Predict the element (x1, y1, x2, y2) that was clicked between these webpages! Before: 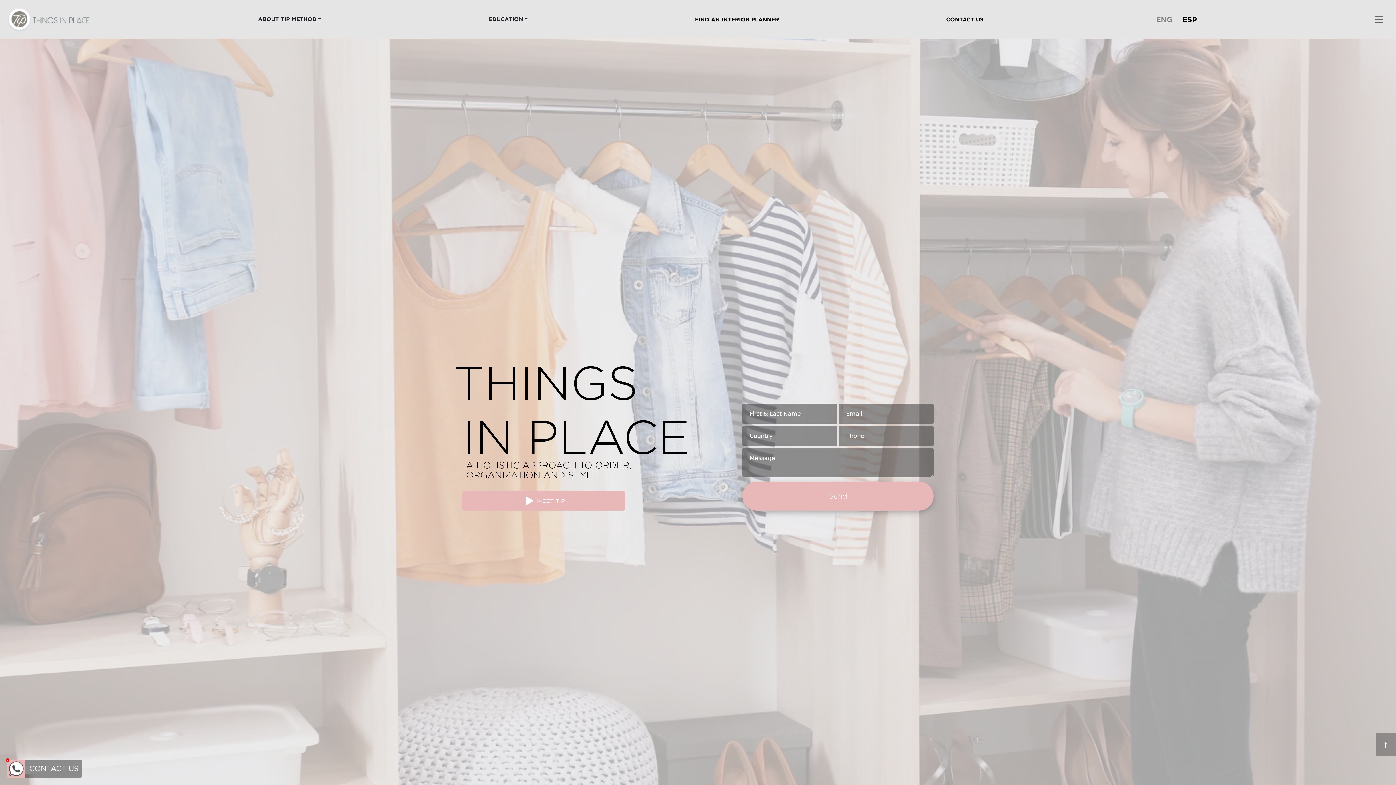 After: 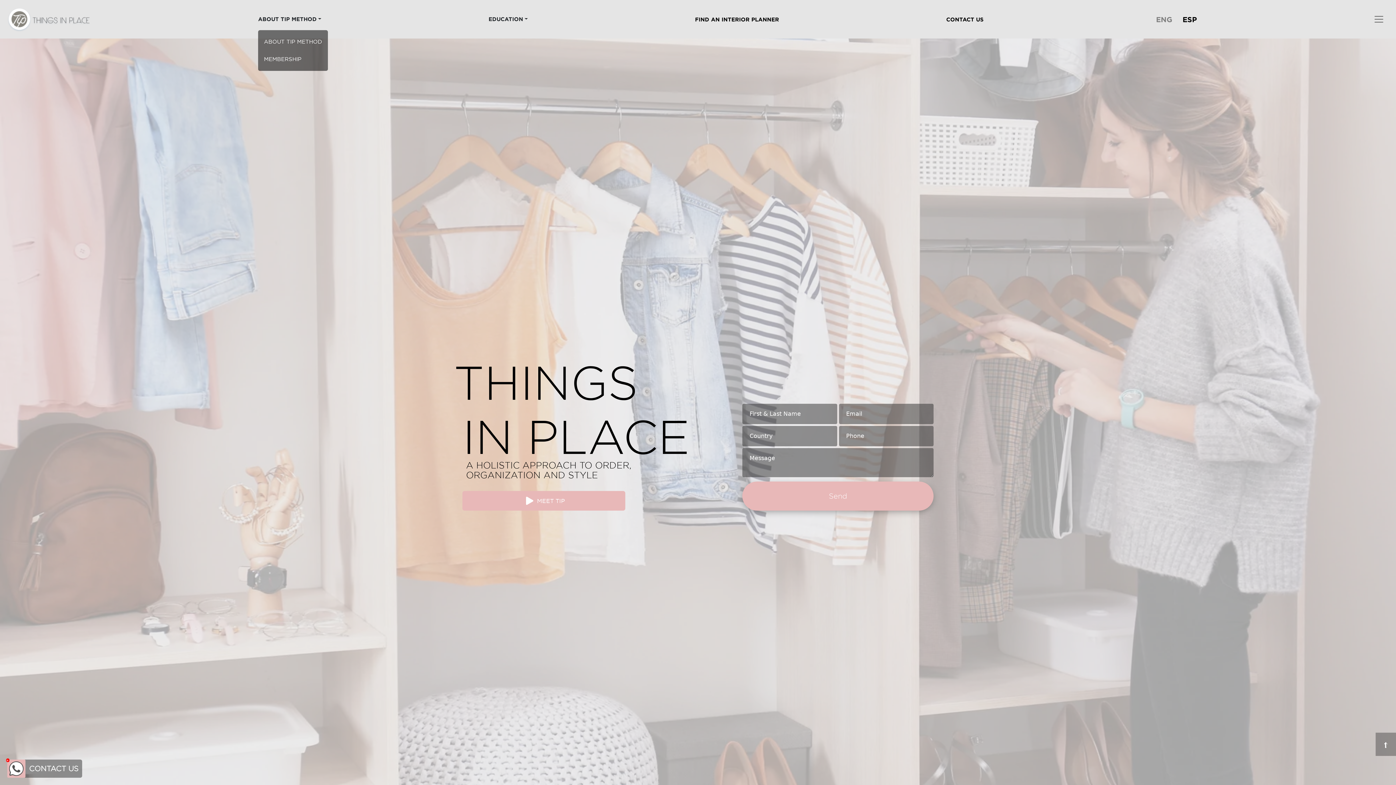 Action: label: ABOUT TIP METHOD bbox: (258, 9, 321, 29)